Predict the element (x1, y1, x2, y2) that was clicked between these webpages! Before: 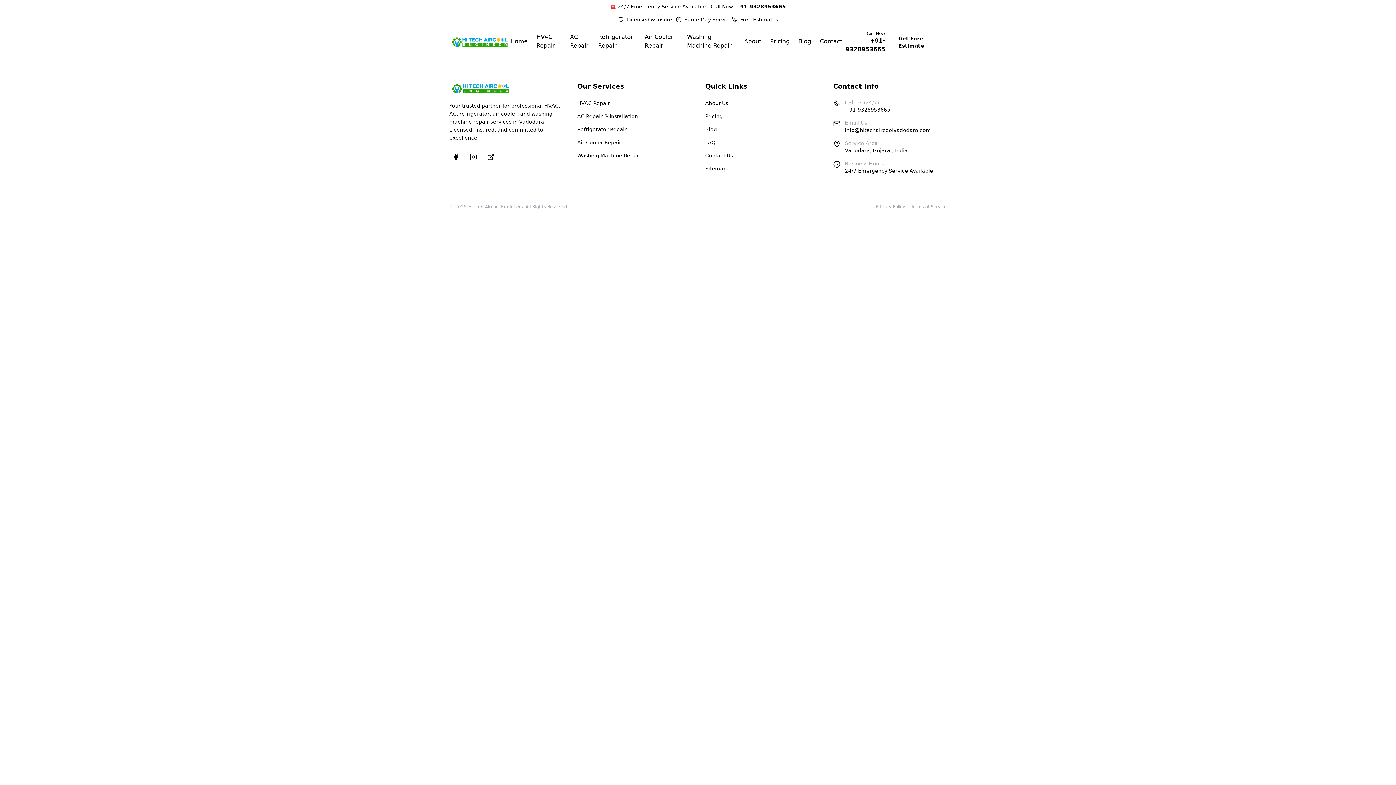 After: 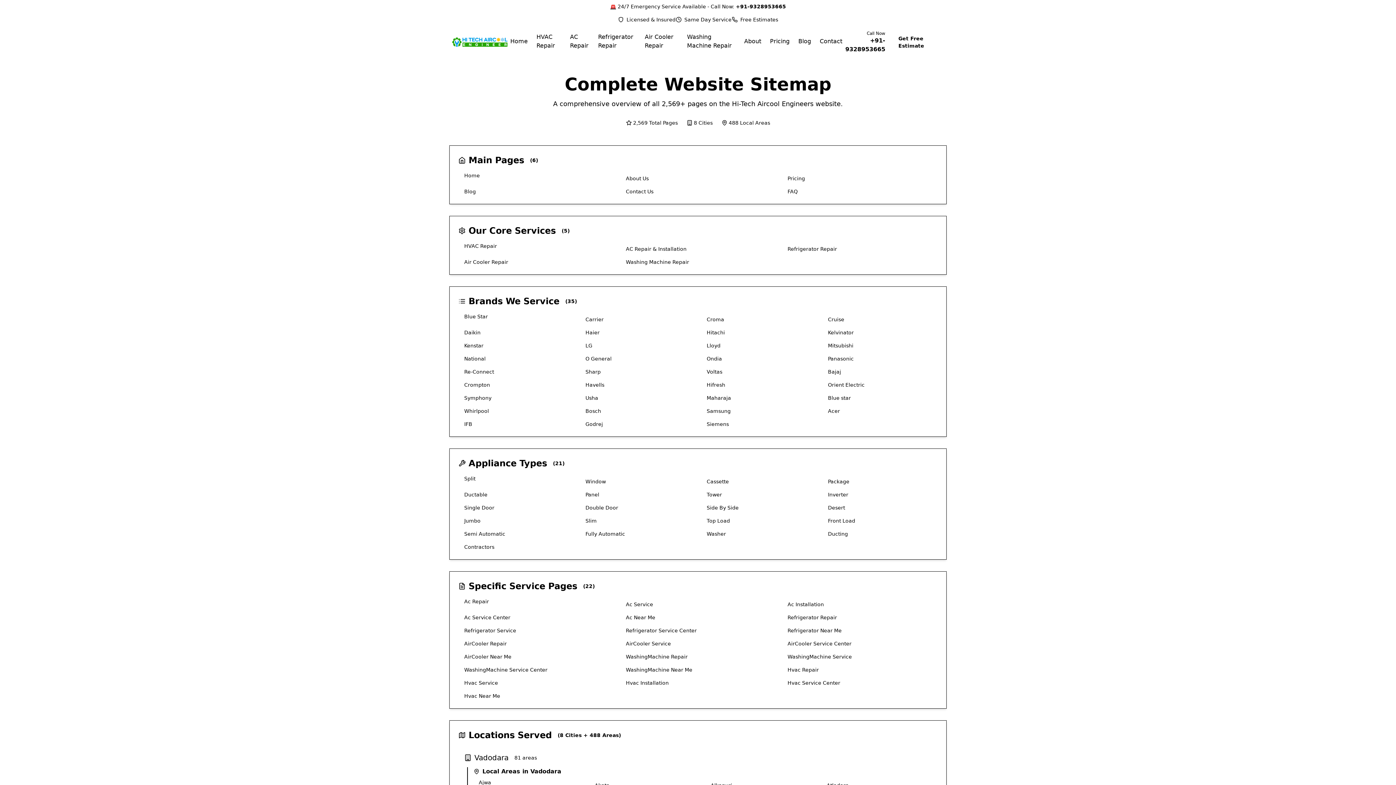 Action: bbox: (705, 165, 726, 171) label: Sitemap